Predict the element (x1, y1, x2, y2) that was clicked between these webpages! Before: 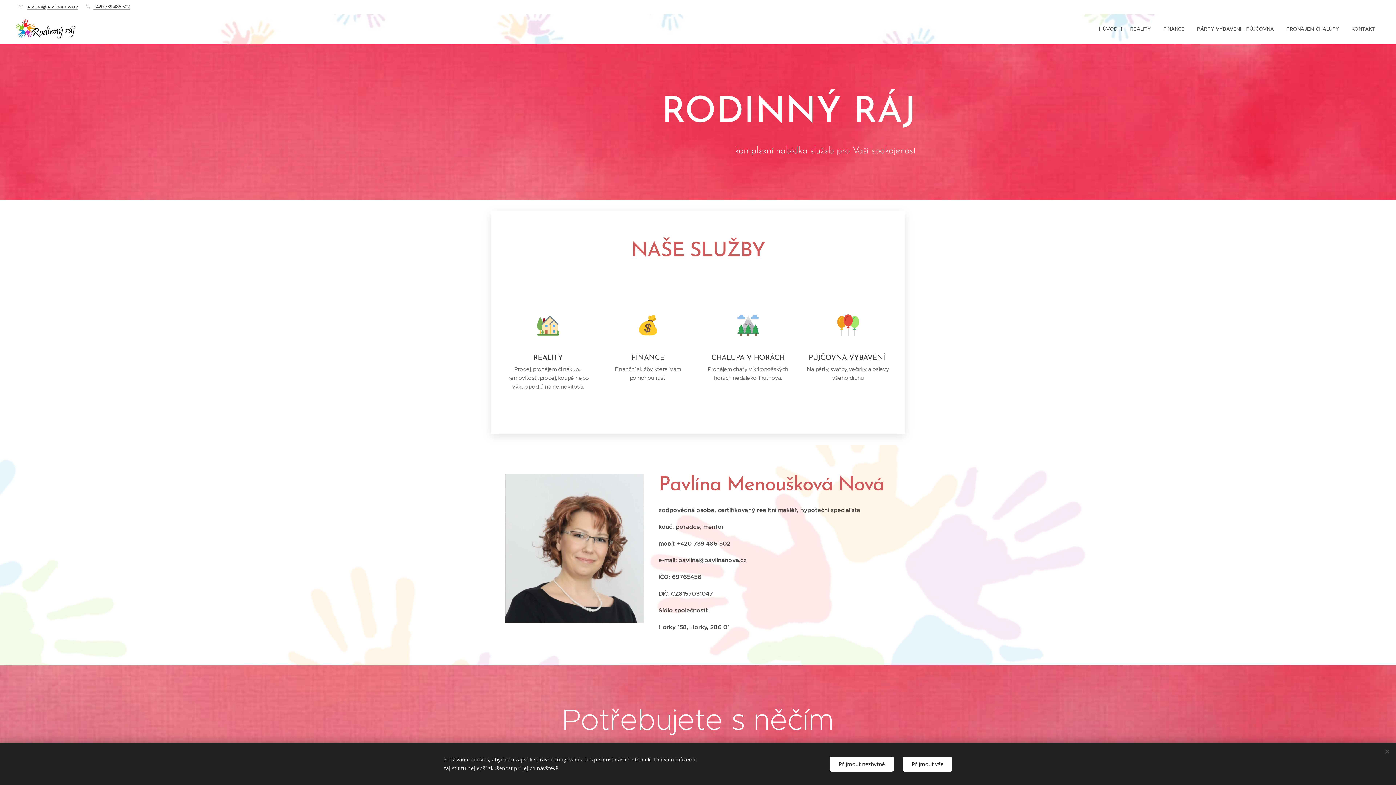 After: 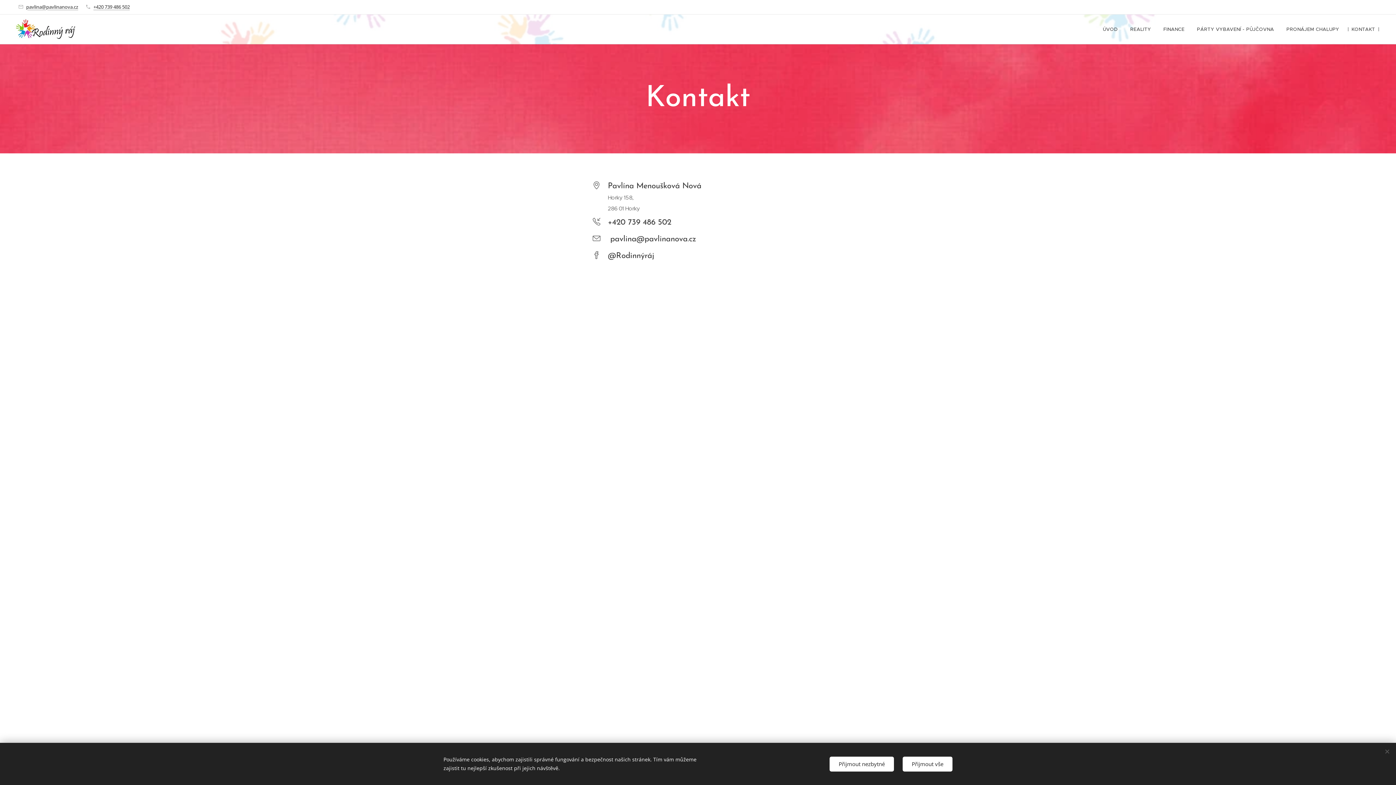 Action: bbox: (1345, 20, 1381, 38) label: KONTAKT